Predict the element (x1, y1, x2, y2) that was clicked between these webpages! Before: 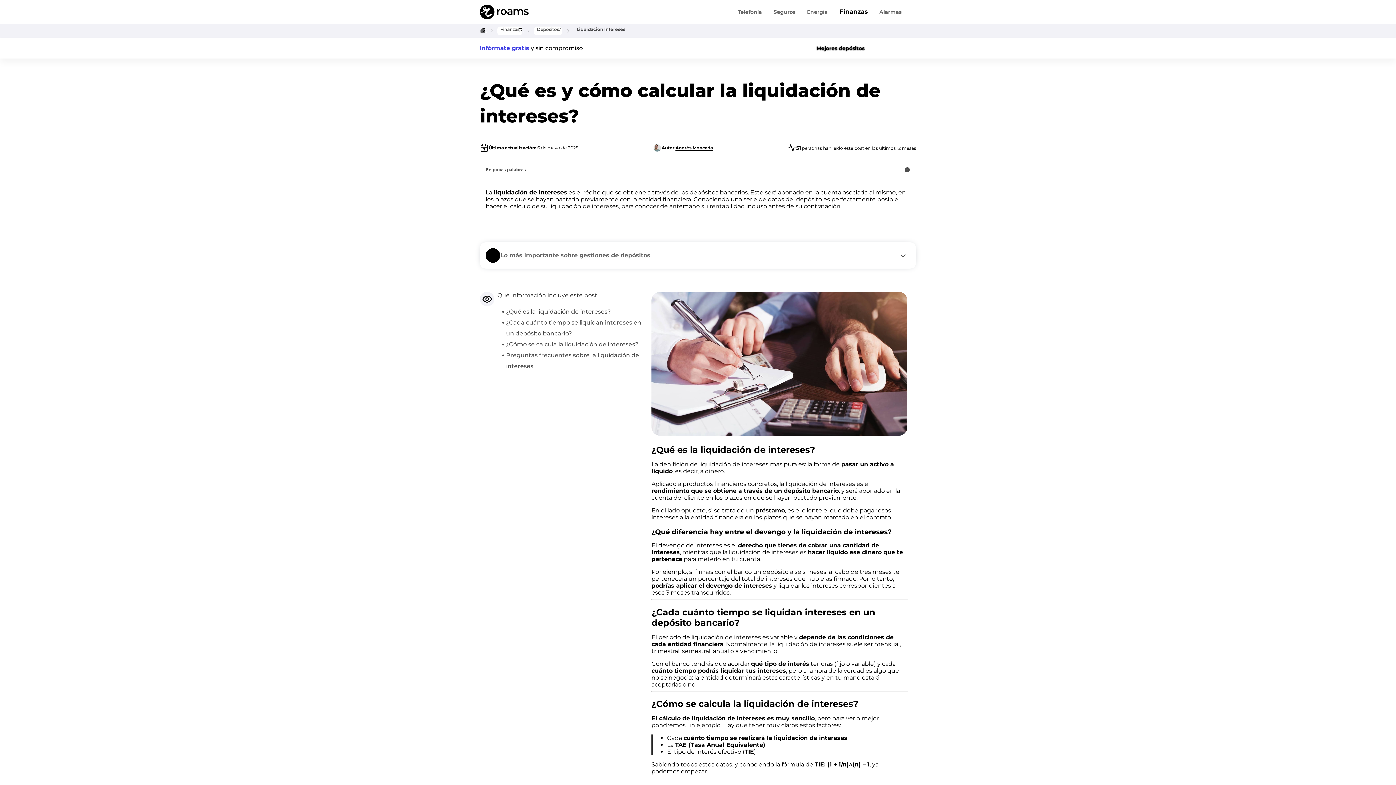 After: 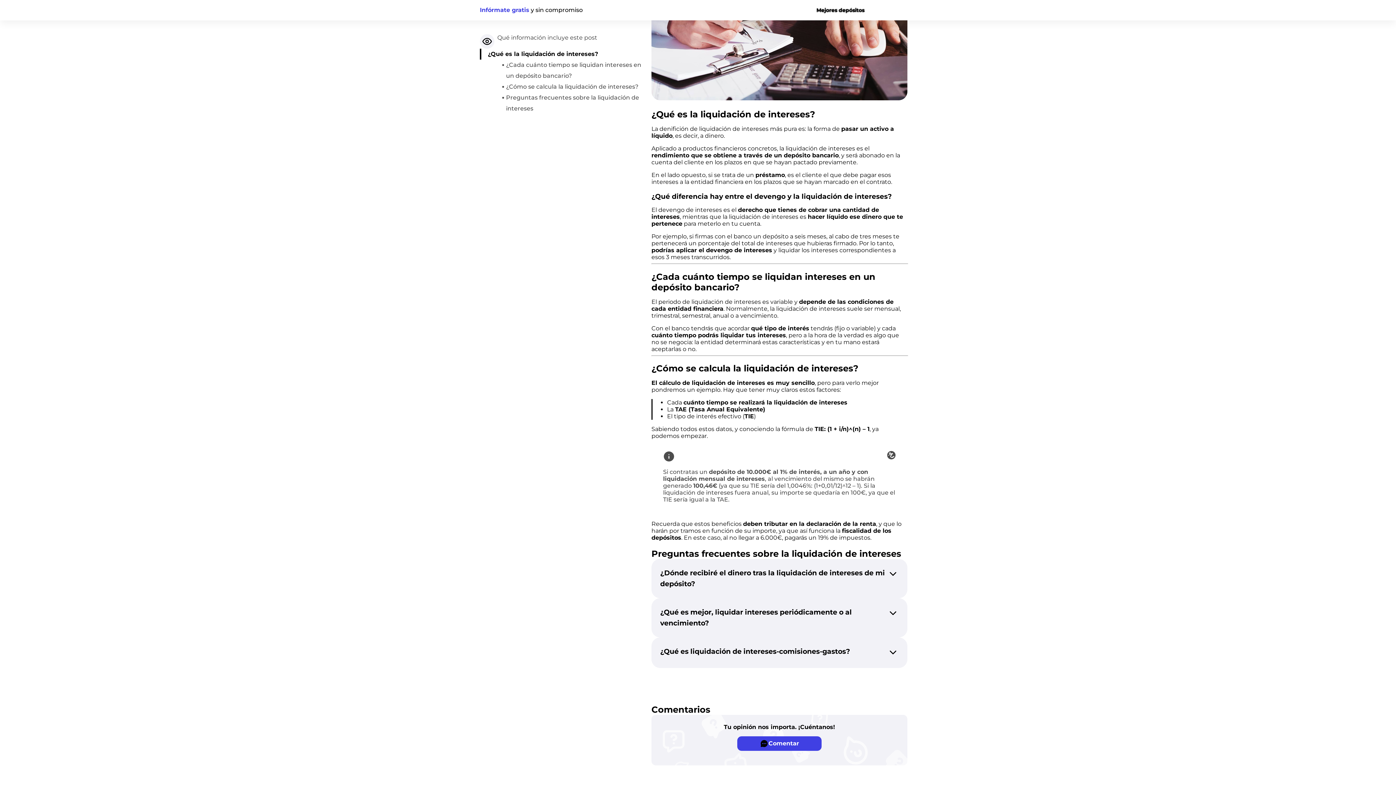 Action: bbox: (506, 306, 610, 317) label: ¿Qué es la liquidación de intereses?